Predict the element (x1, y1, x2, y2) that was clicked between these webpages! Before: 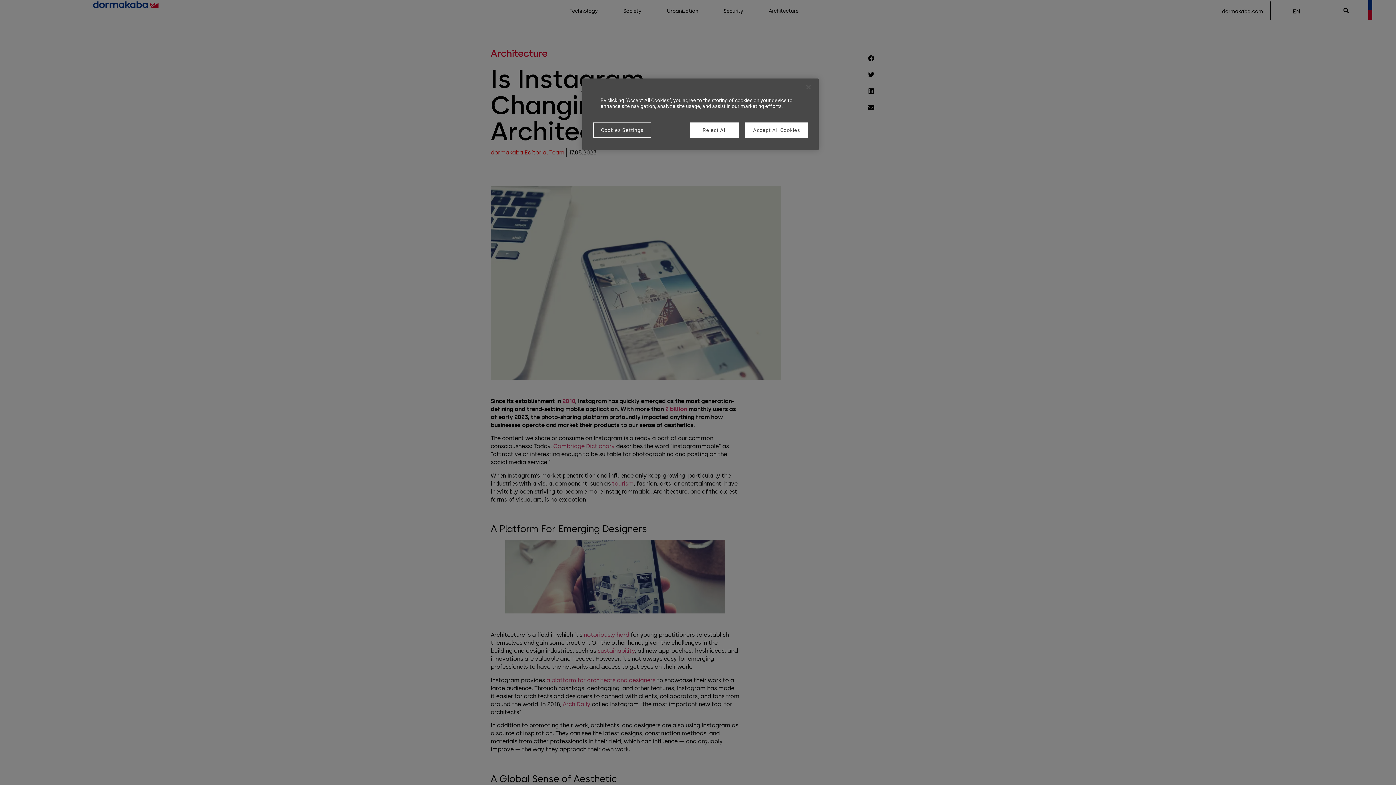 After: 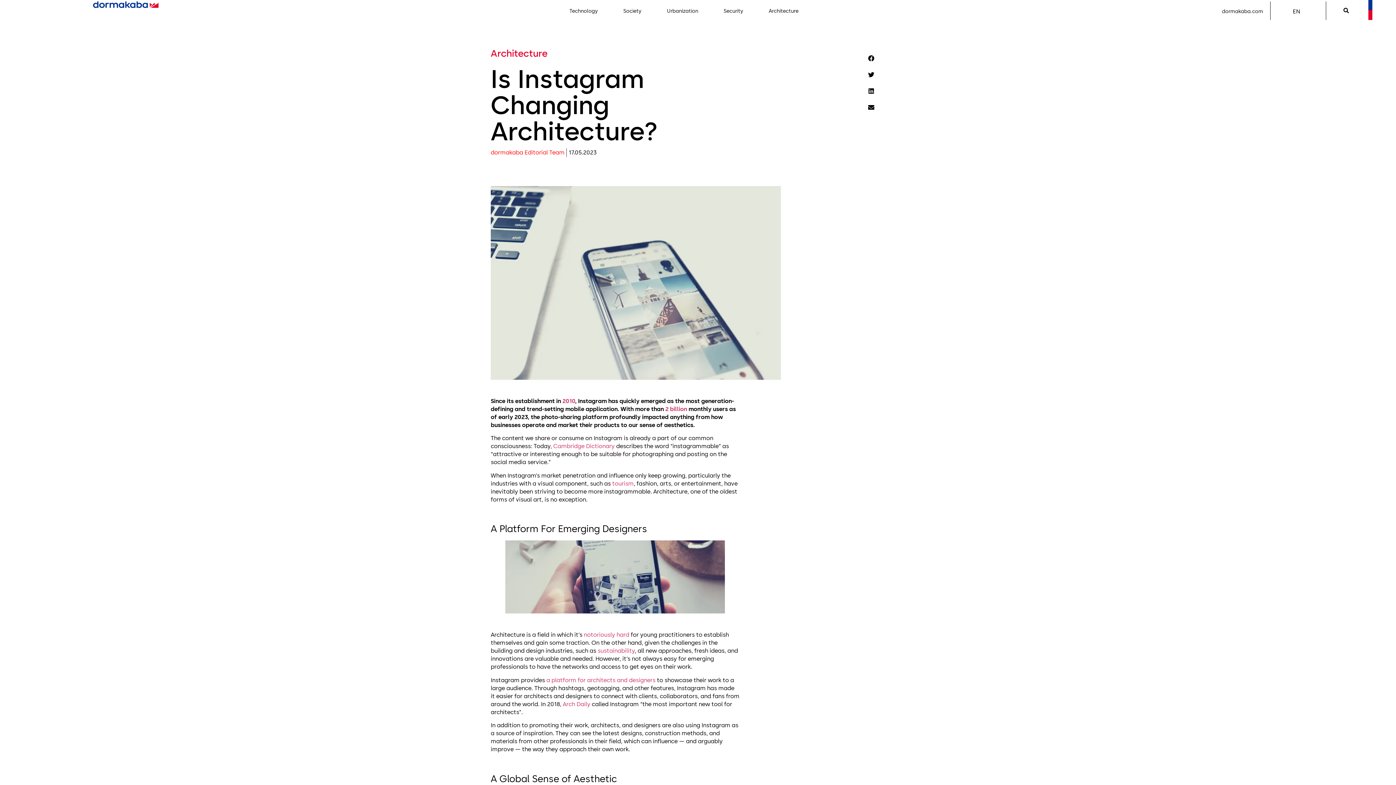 Action: label: Close bbox: (800, 79, 816, 95)